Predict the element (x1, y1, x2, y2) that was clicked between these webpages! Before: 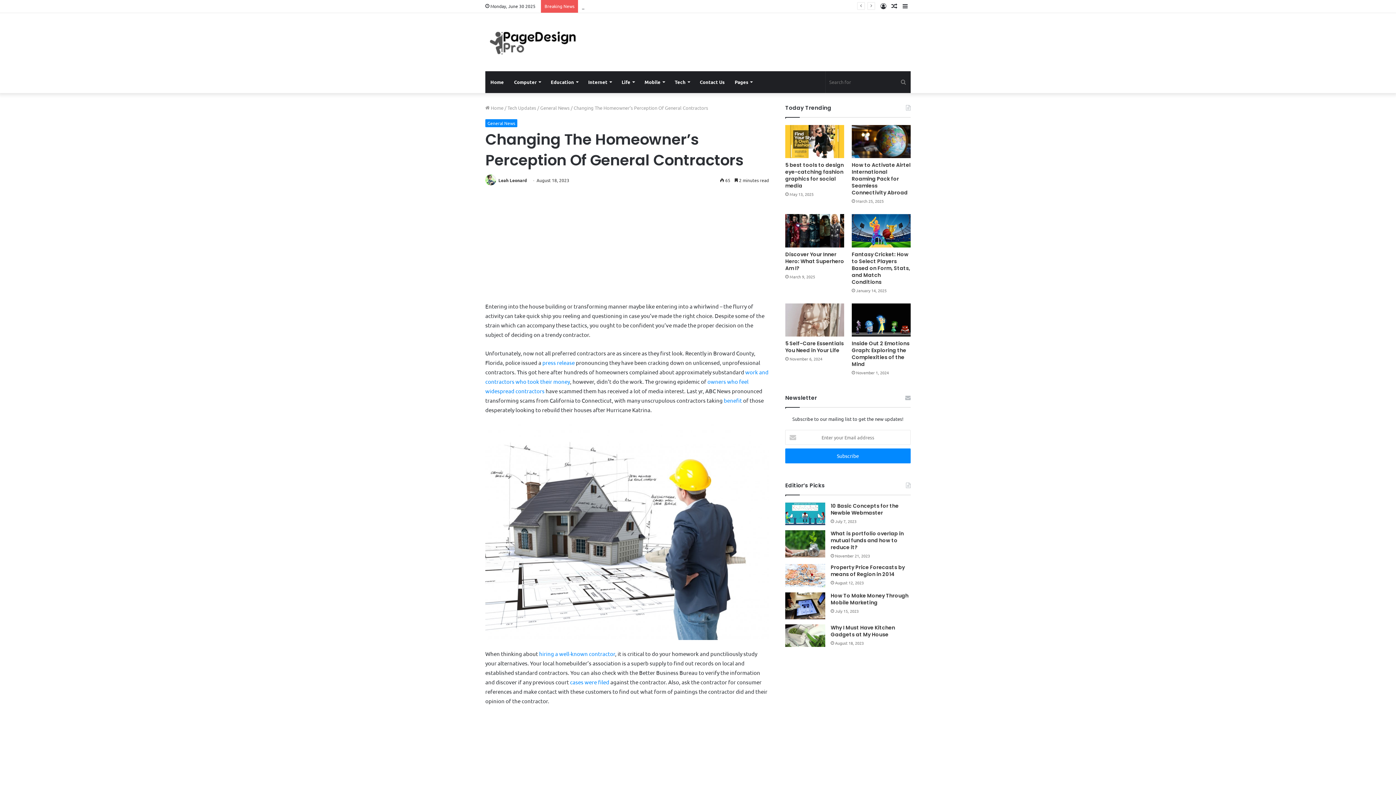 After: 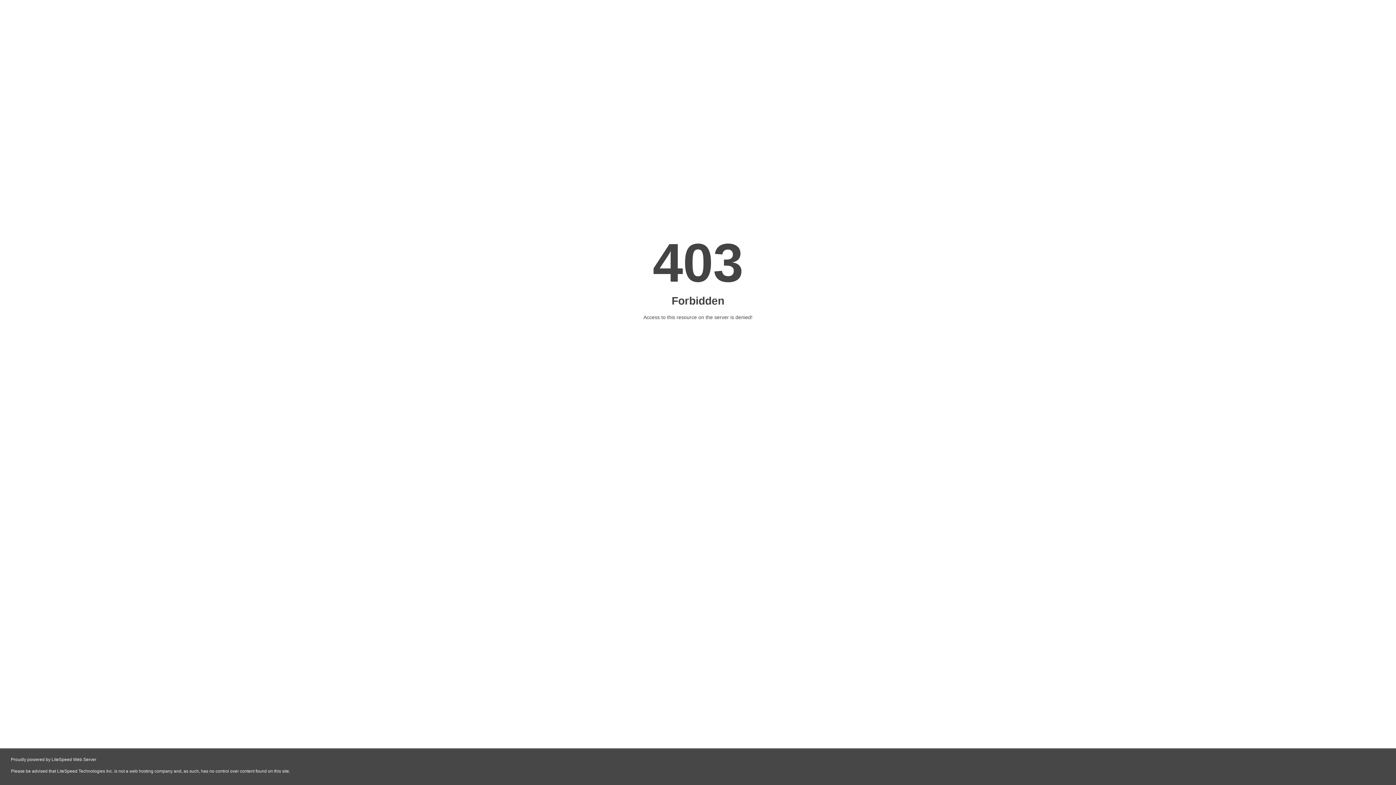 Action: bbox: (485, 177, 497, 183)